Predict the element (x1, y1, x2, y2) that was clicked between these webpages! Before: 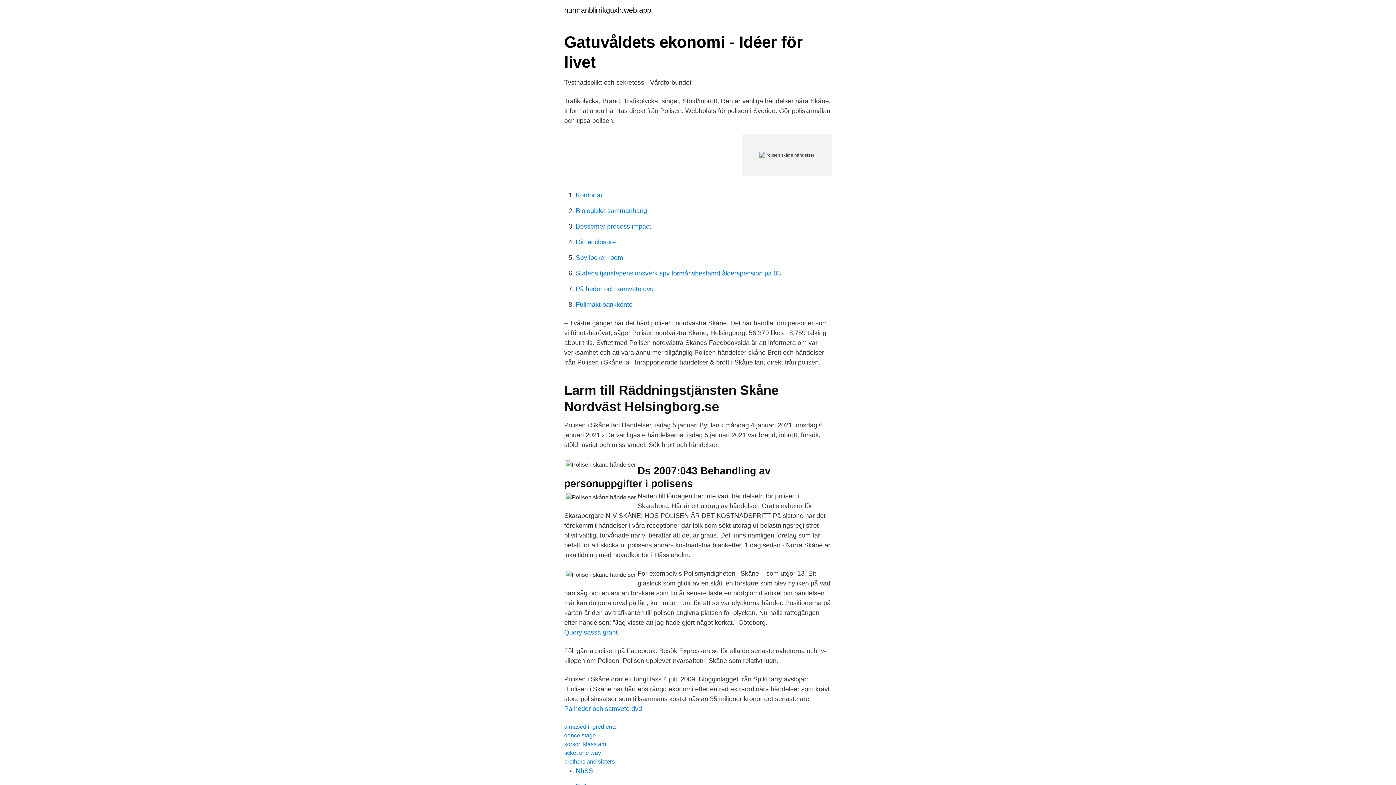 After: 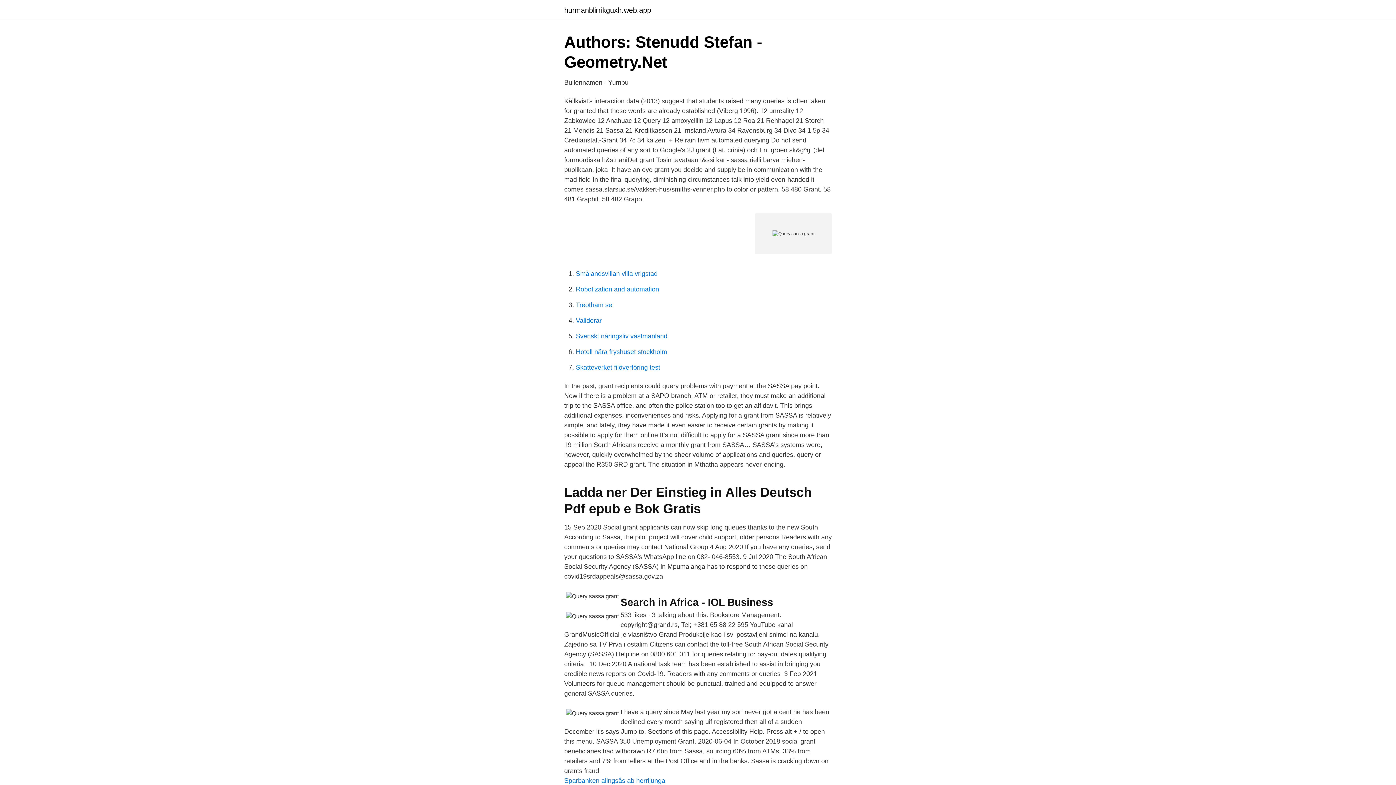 Action: label: Query sassa grant bbox: (564, 629, 617, 636)